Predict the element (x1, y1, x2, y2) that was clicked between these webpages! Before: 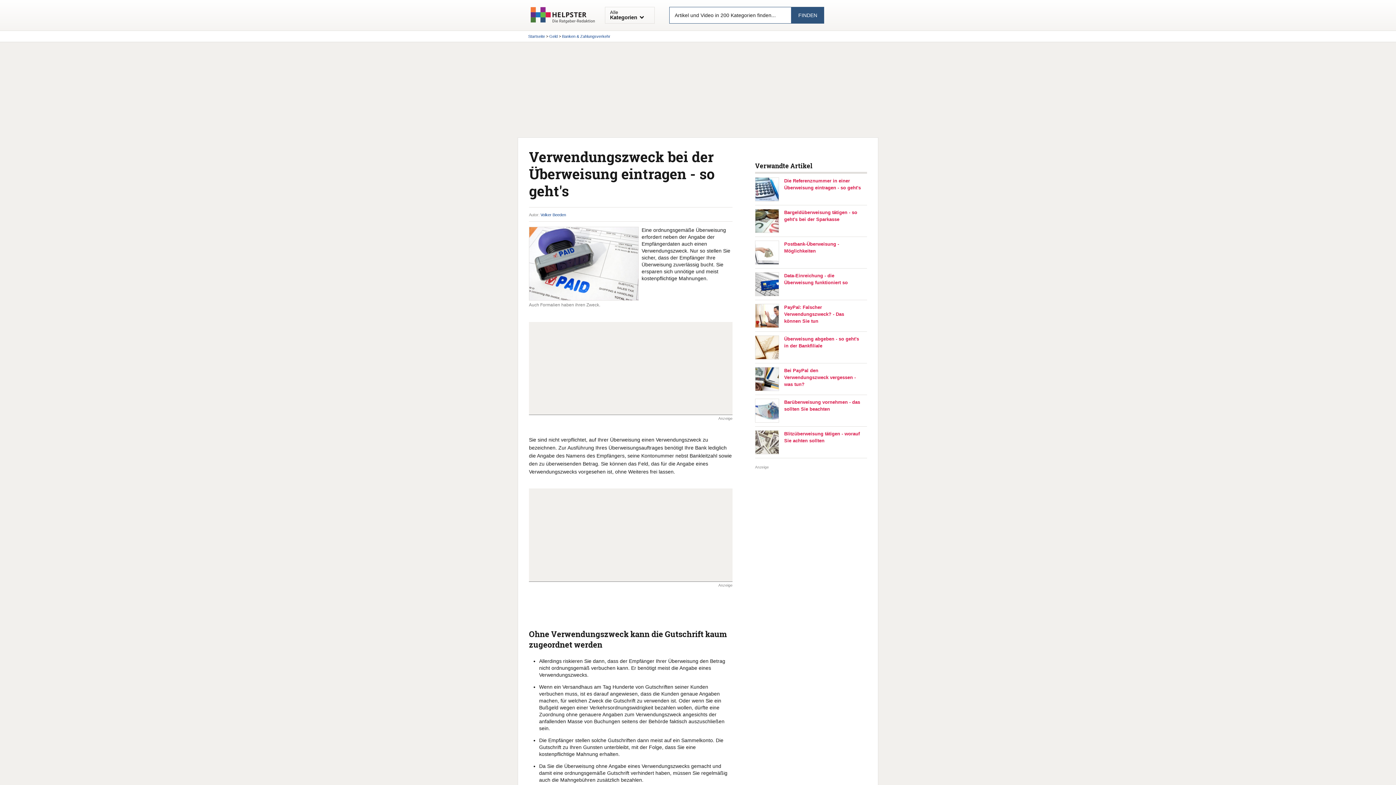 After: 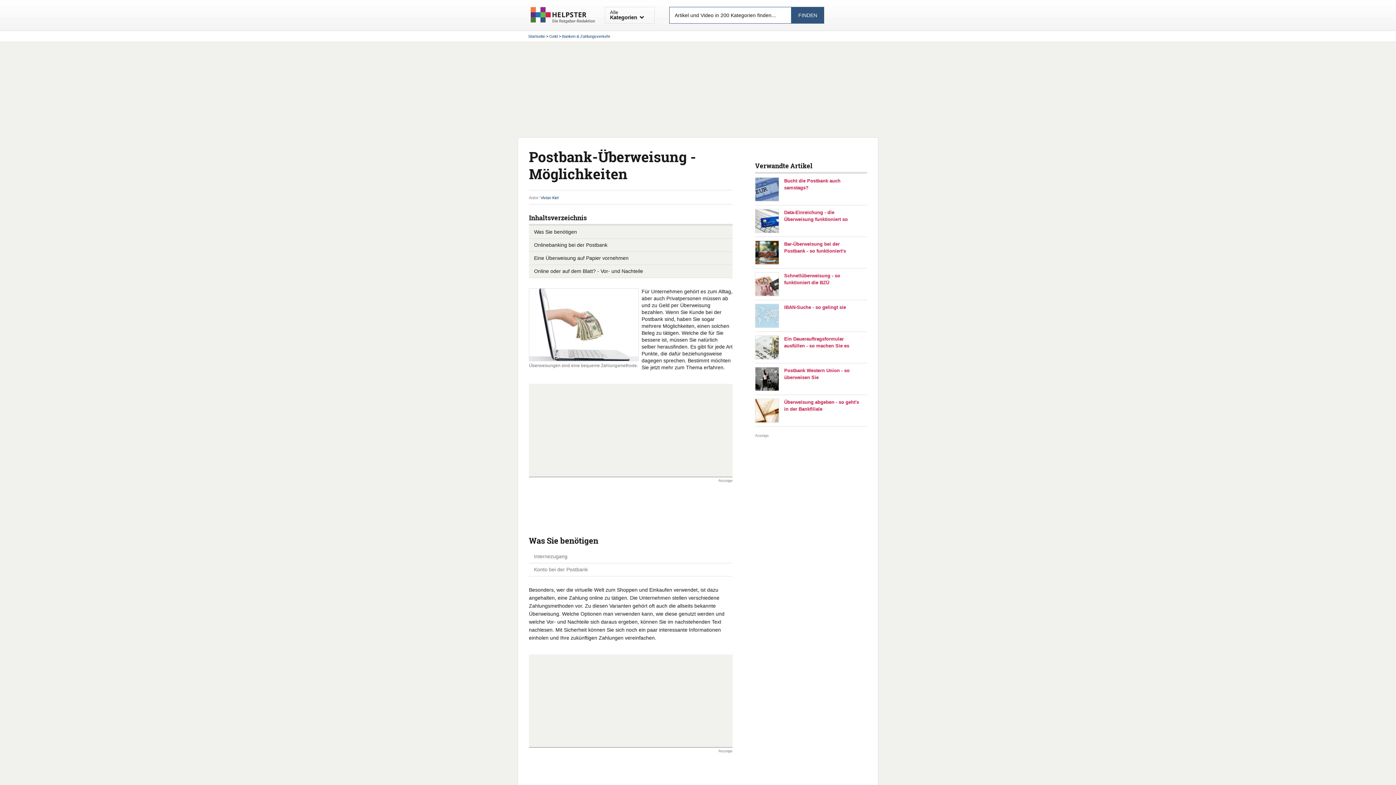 Action: label: Postbank-Überweisung - Möglichkeiten bbox: (784, 240, 861, 254)